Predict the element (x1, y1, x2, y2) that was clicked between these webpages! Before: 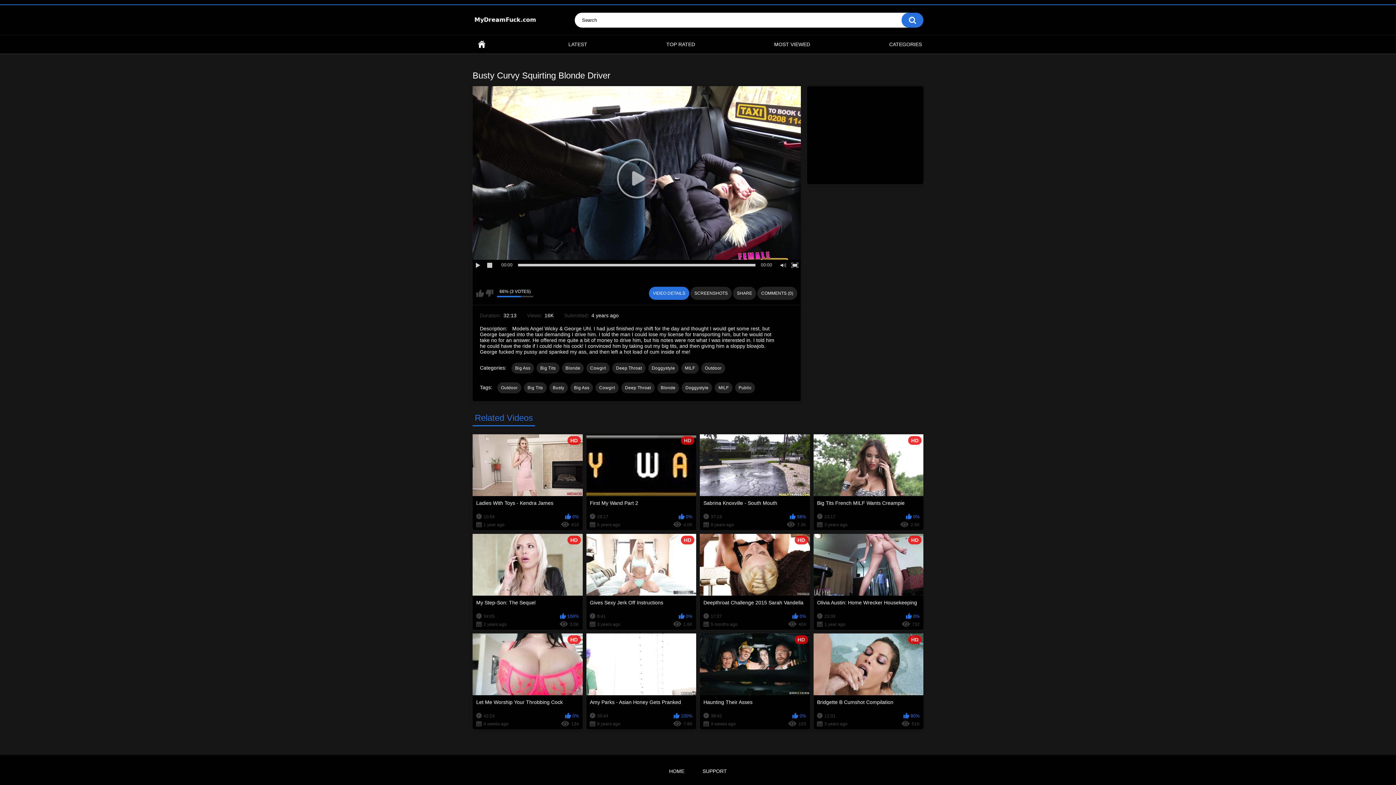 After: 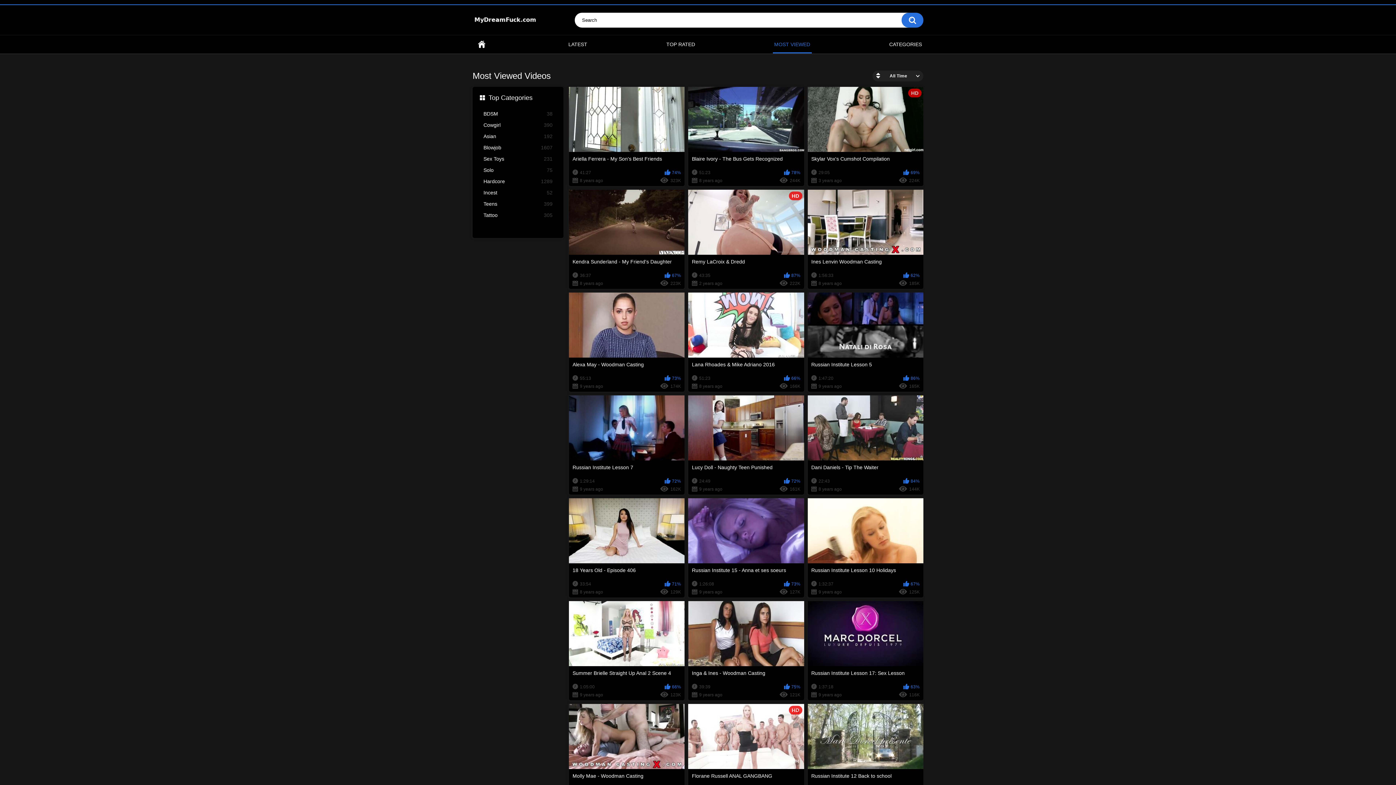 Action: label: MOST VIEWED bbox: (772, 35, 811, 53)